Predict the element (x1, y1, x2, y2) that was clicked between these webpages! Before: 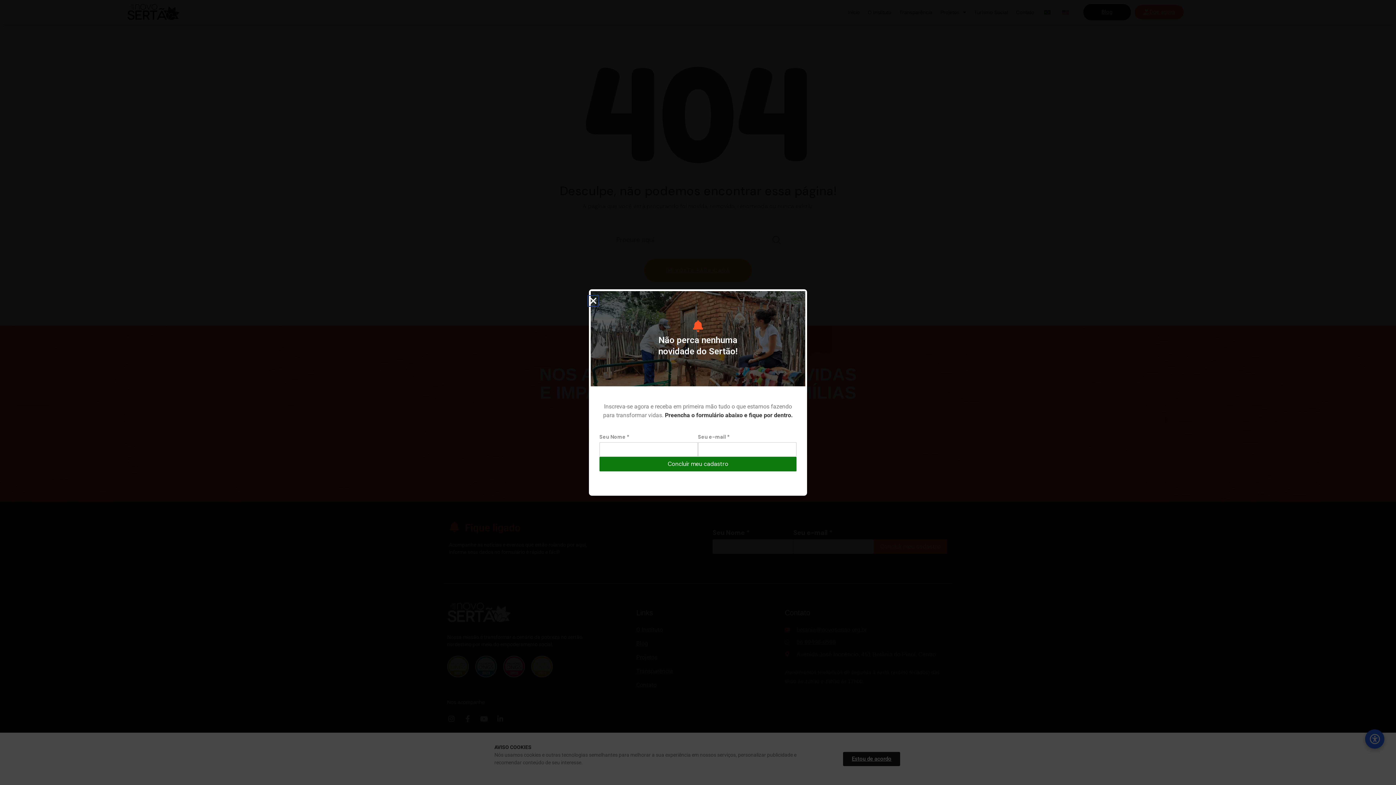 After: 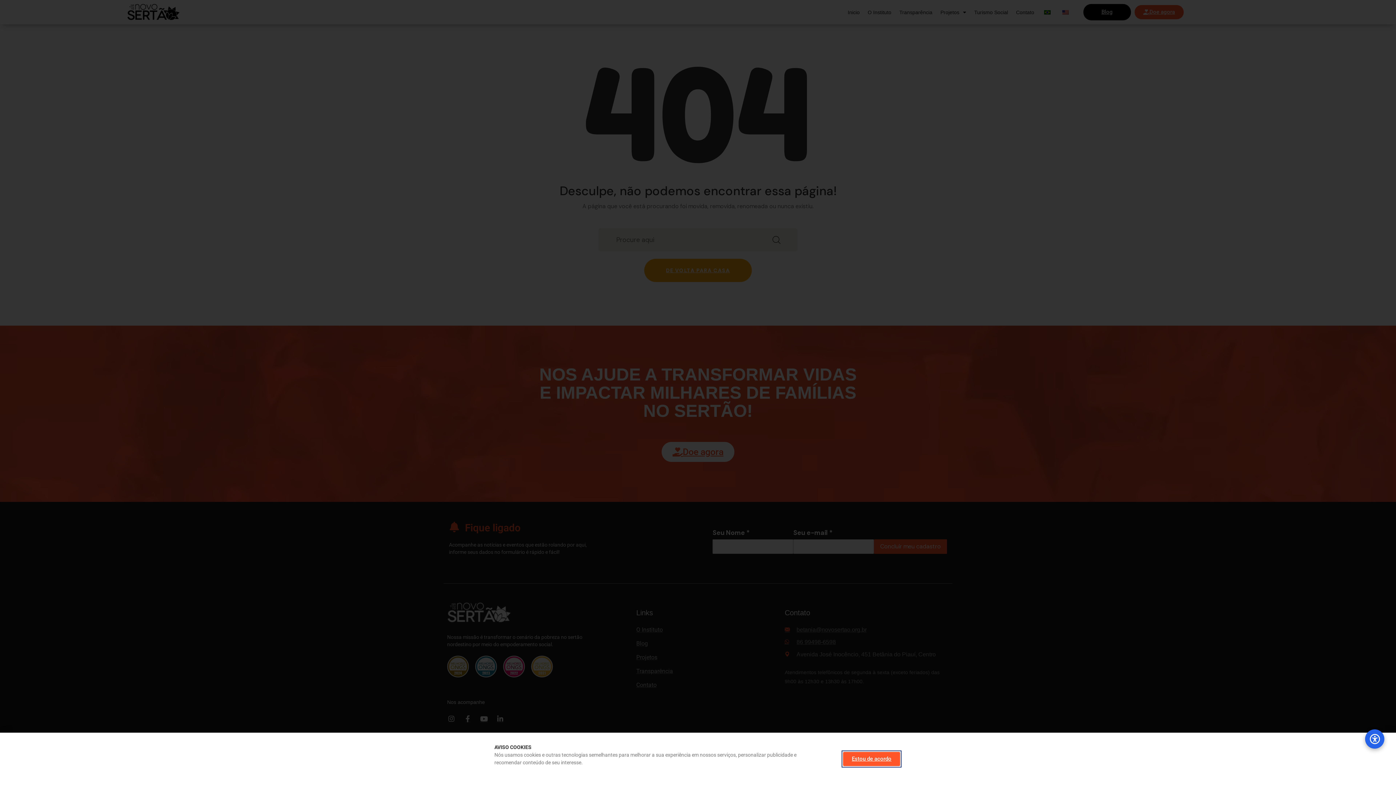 Action: label: Close bbox: (589, 296, 597, 305)